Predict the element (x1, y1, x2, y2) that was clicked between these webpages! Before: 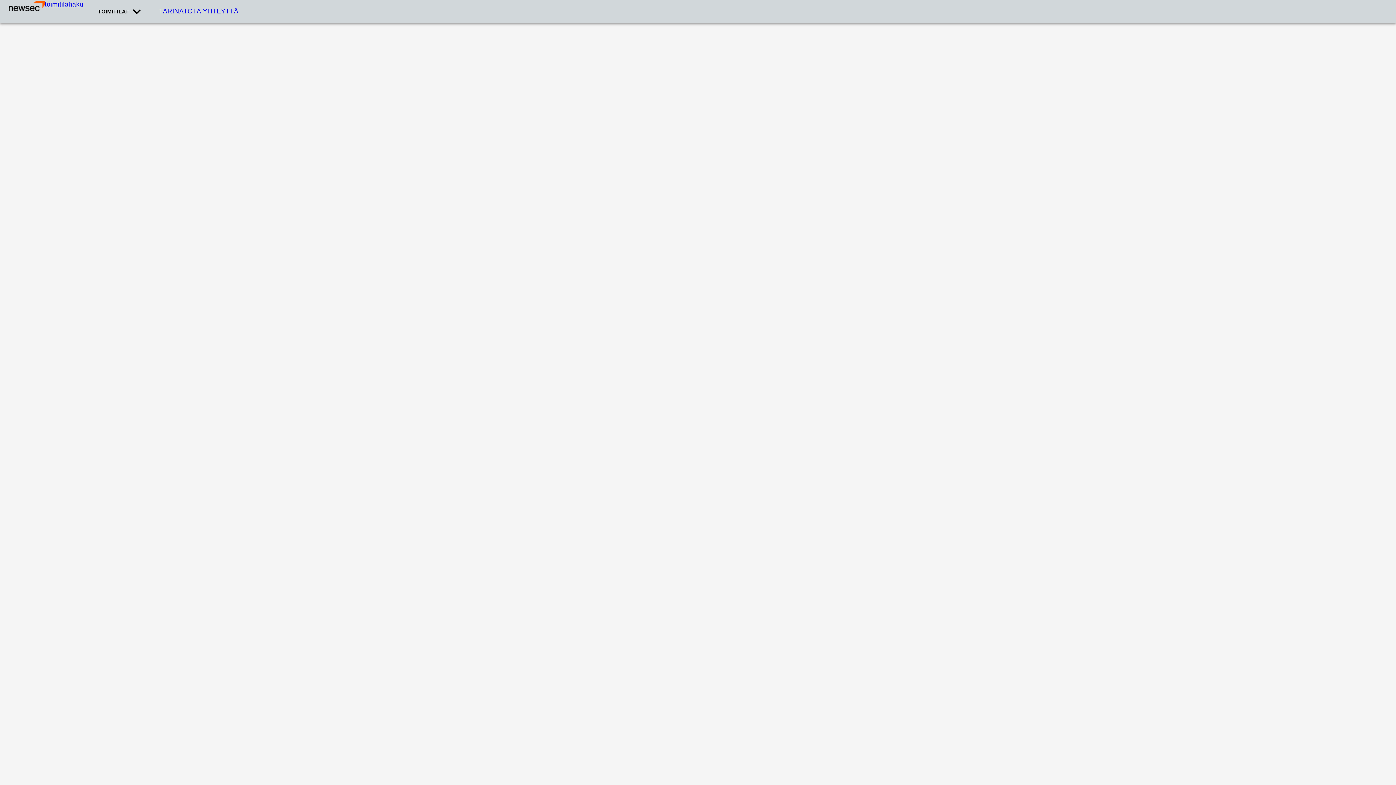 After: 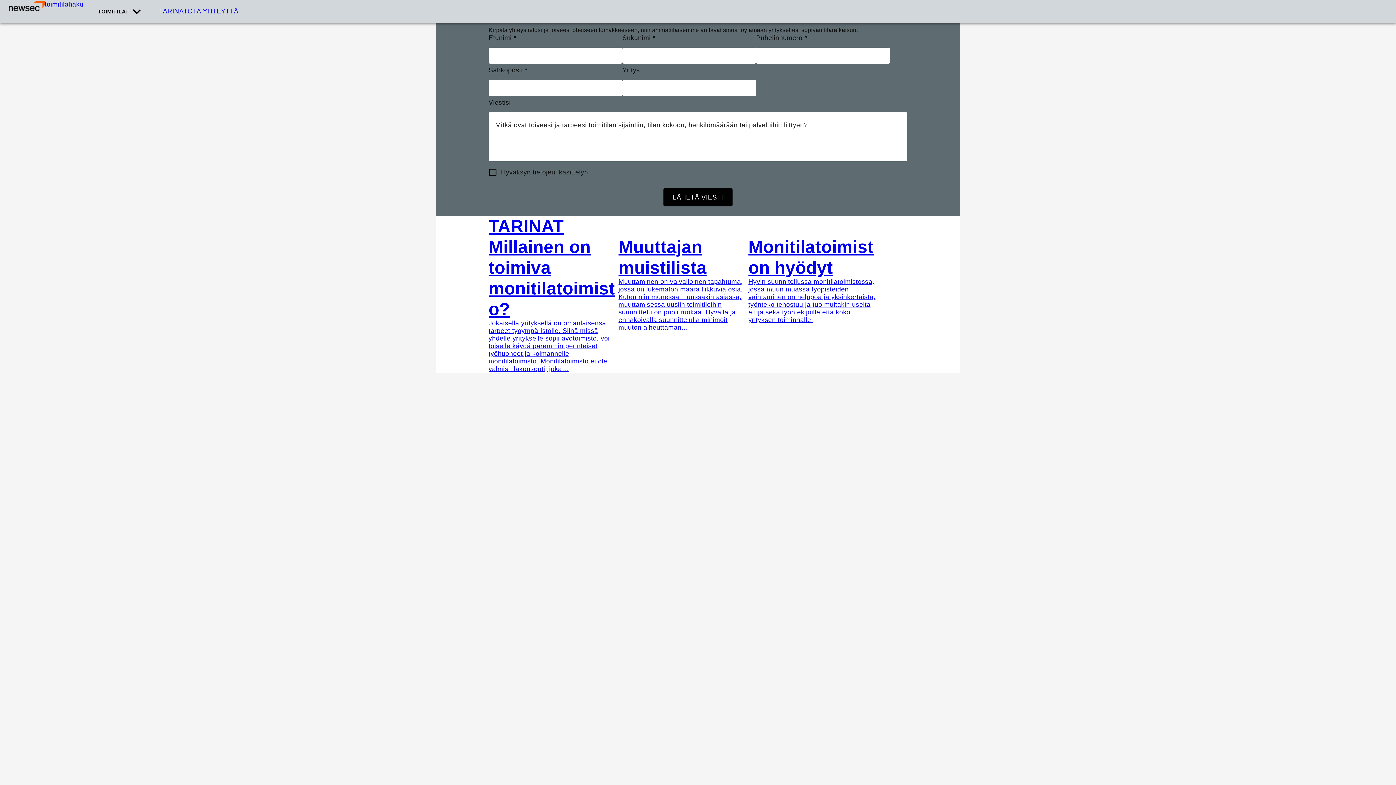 Action: bbox: (187, 7, 238, 14) label: OTA YHTEYTTÄ